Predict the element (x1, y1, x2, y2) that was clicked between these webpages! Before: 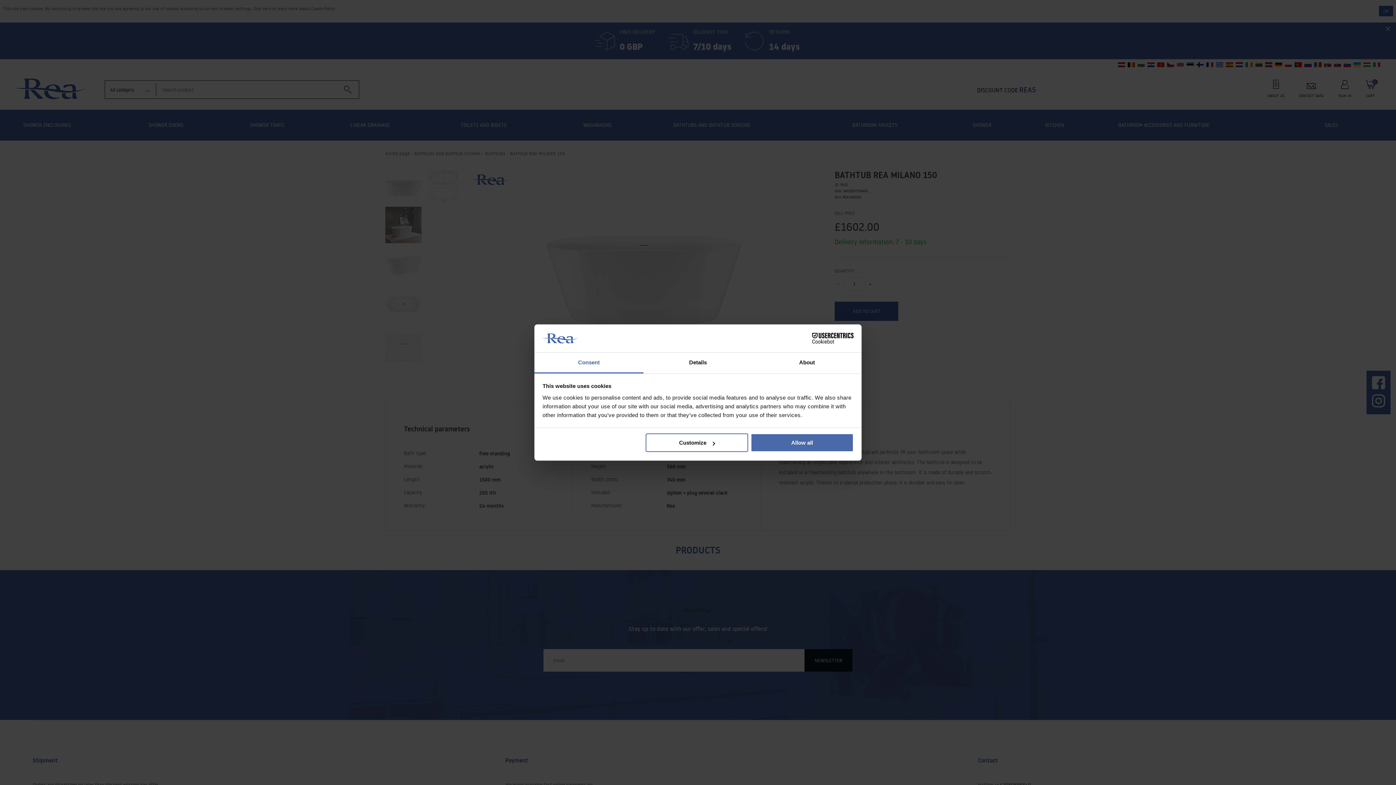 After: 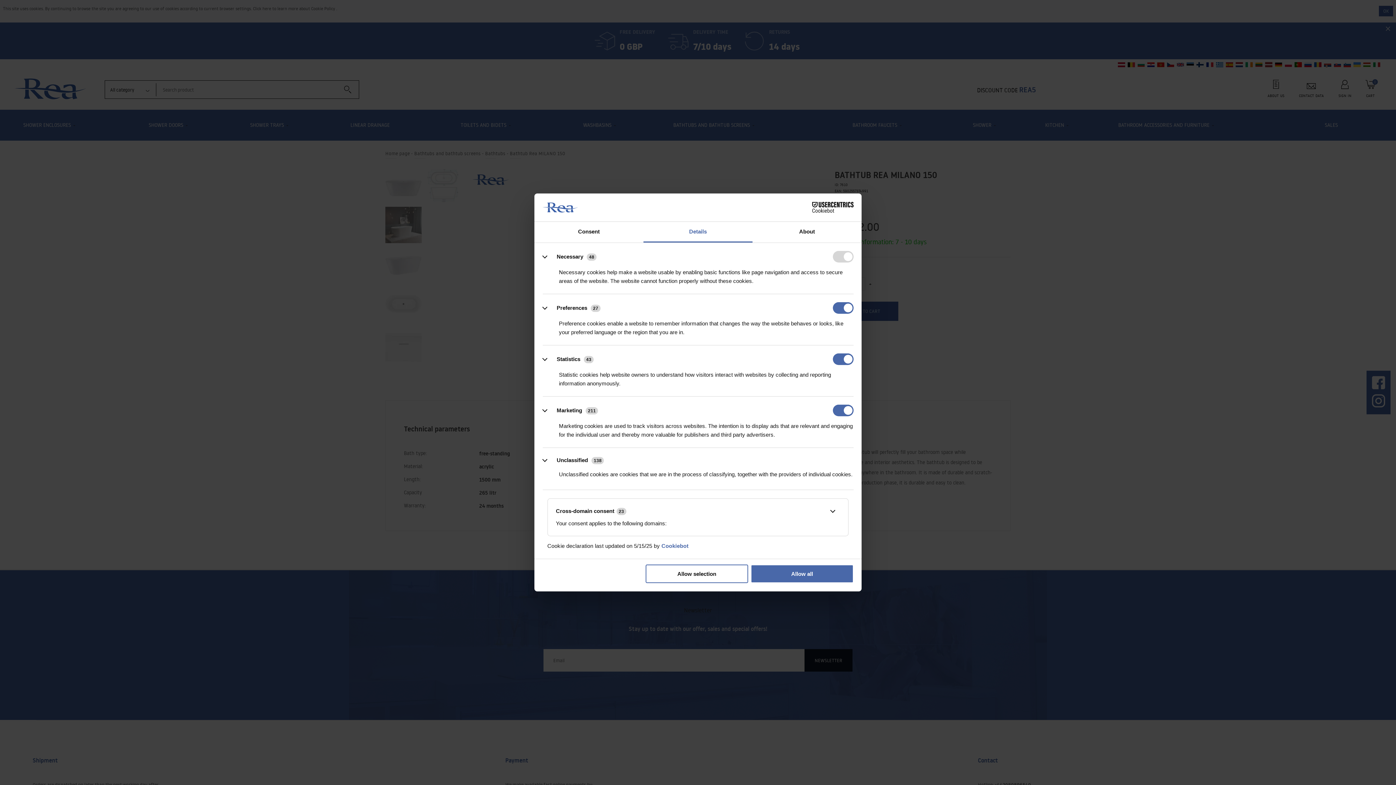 Action: bbox: (643, 352, 752, 373) label: Details